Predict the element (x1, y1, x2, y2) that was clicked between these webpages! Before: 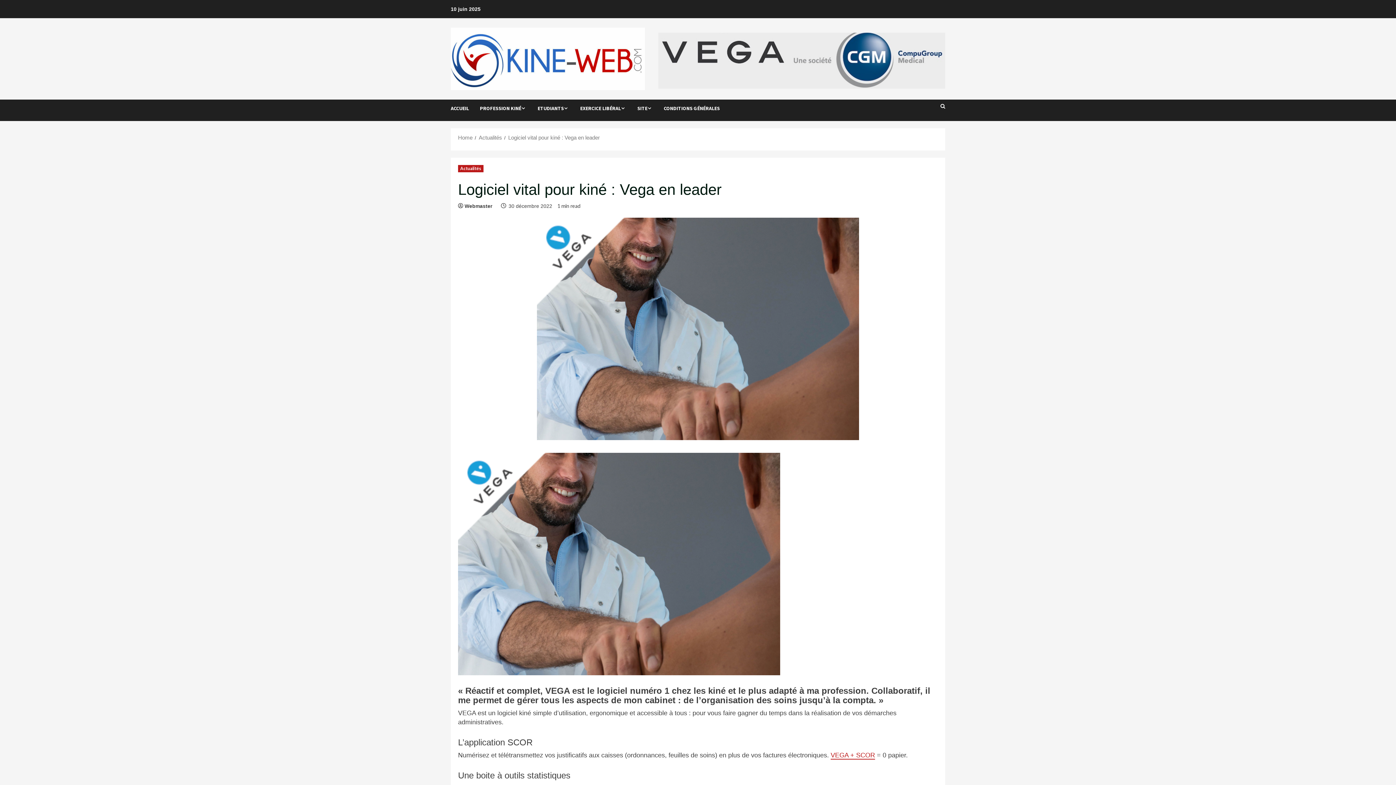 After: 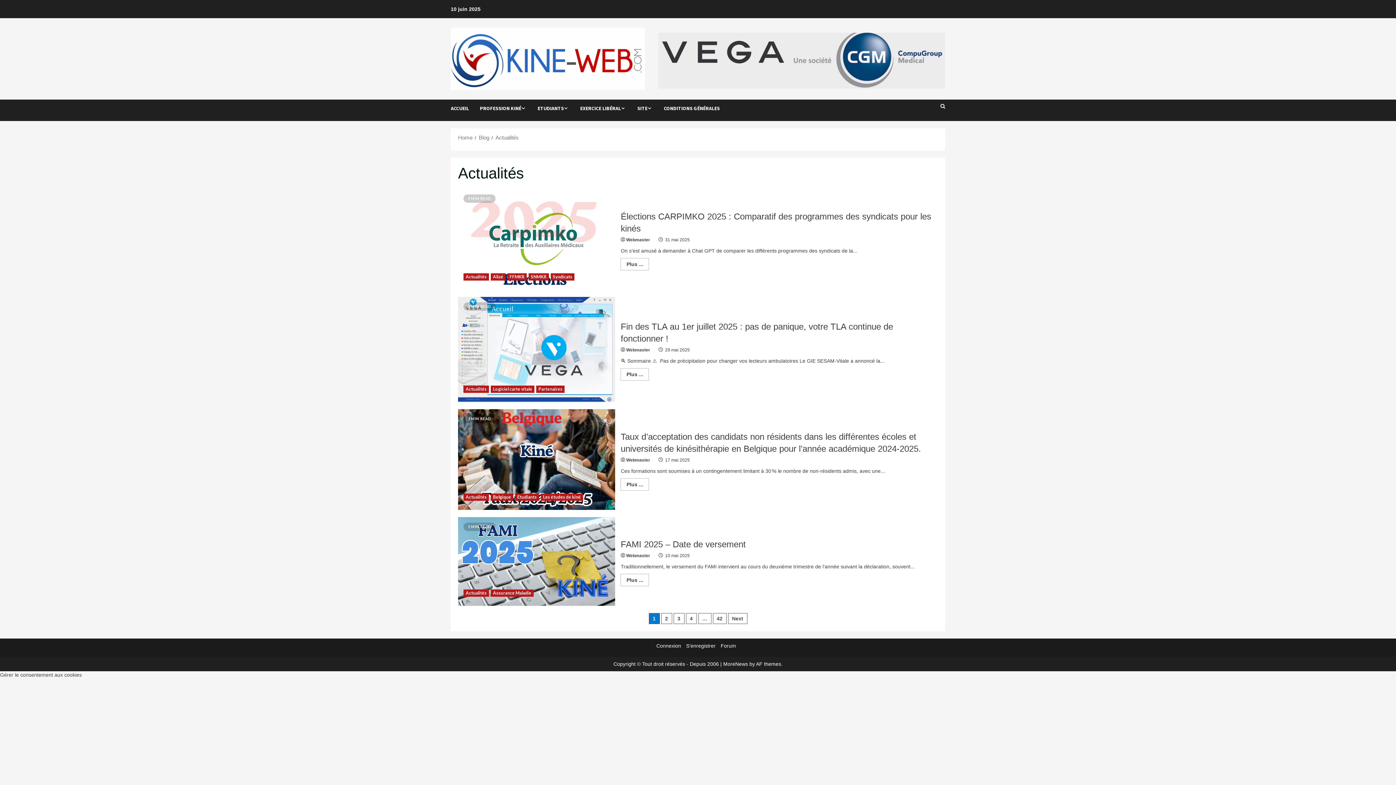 Action: bbox: (458, 165, 483, 172) label: Actualités